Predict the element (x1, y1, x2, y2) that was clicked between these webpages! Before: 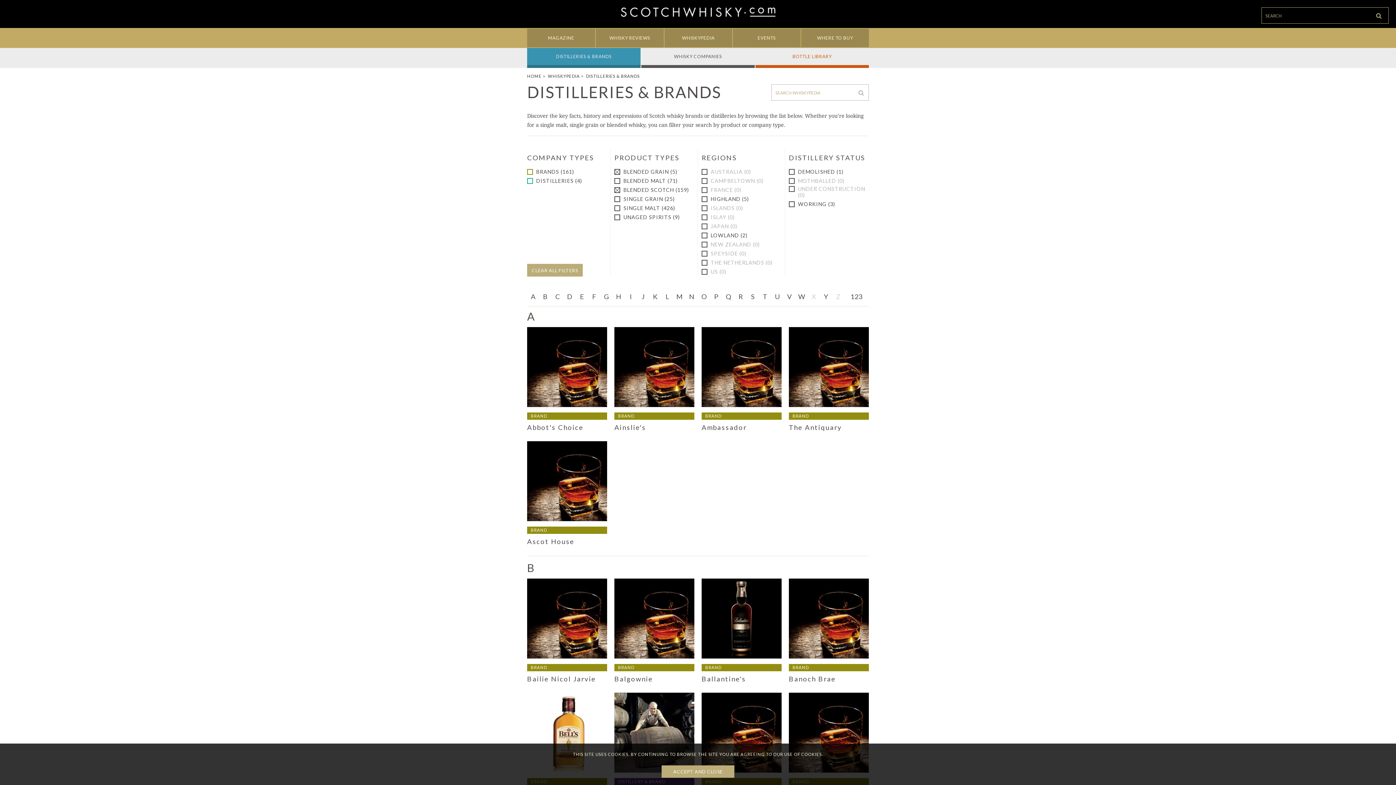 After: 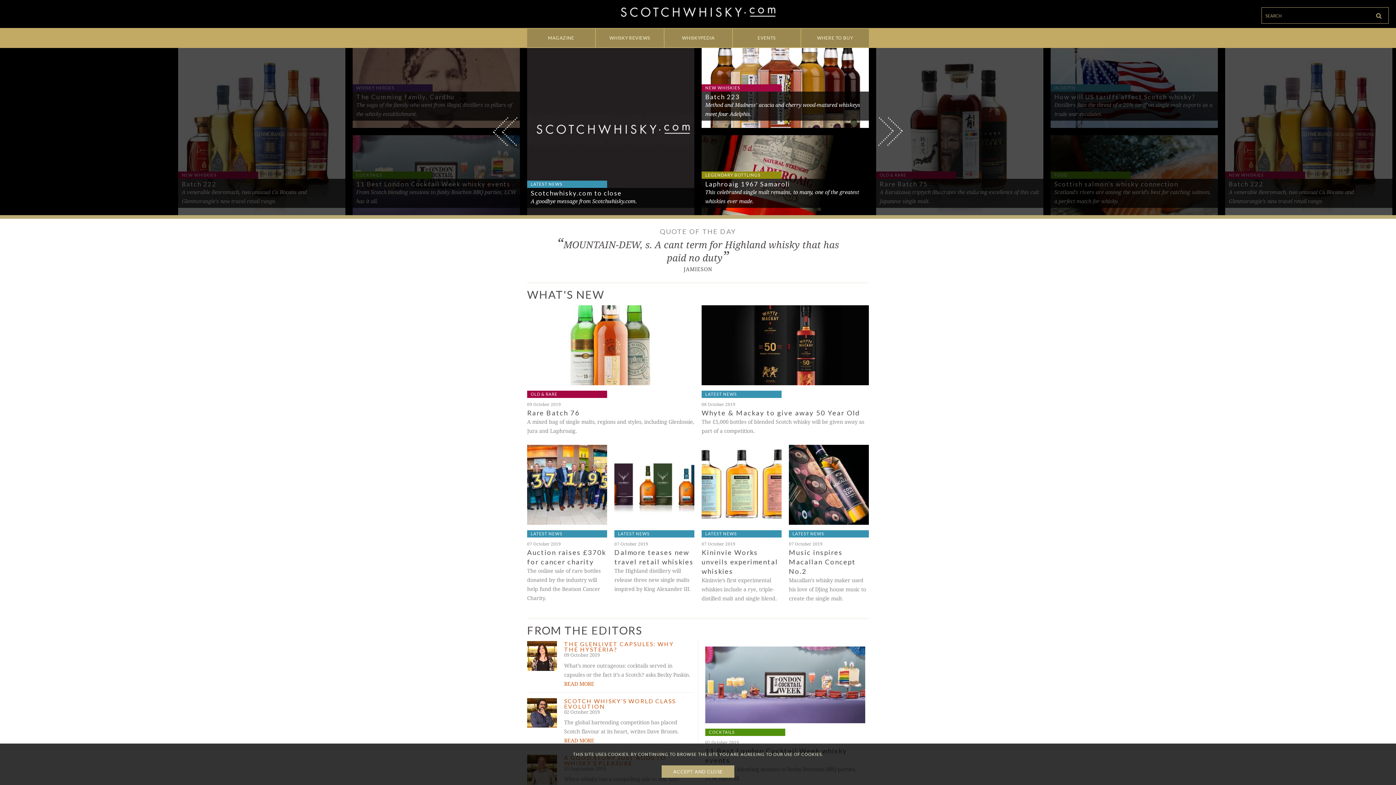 Action: bbox: (620, 7, 775, 17)